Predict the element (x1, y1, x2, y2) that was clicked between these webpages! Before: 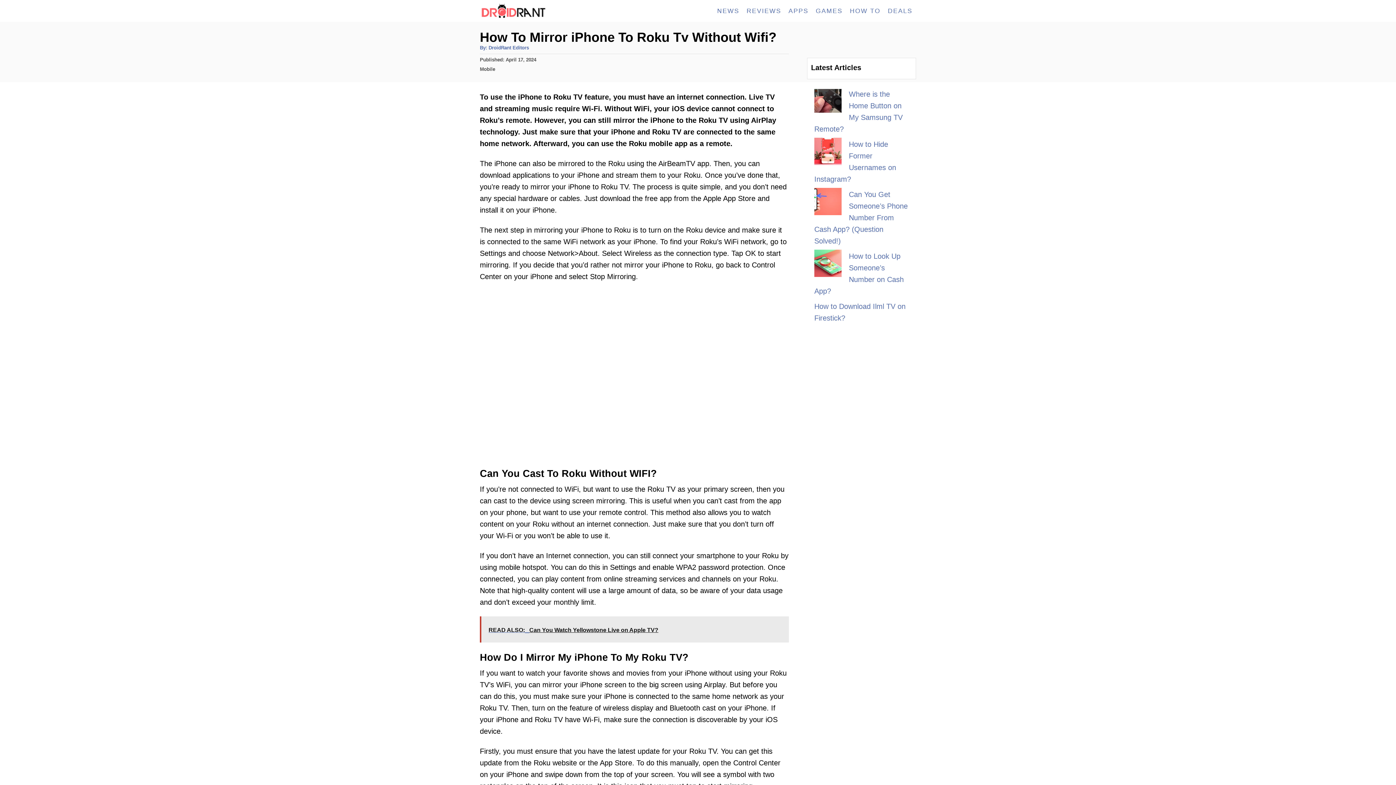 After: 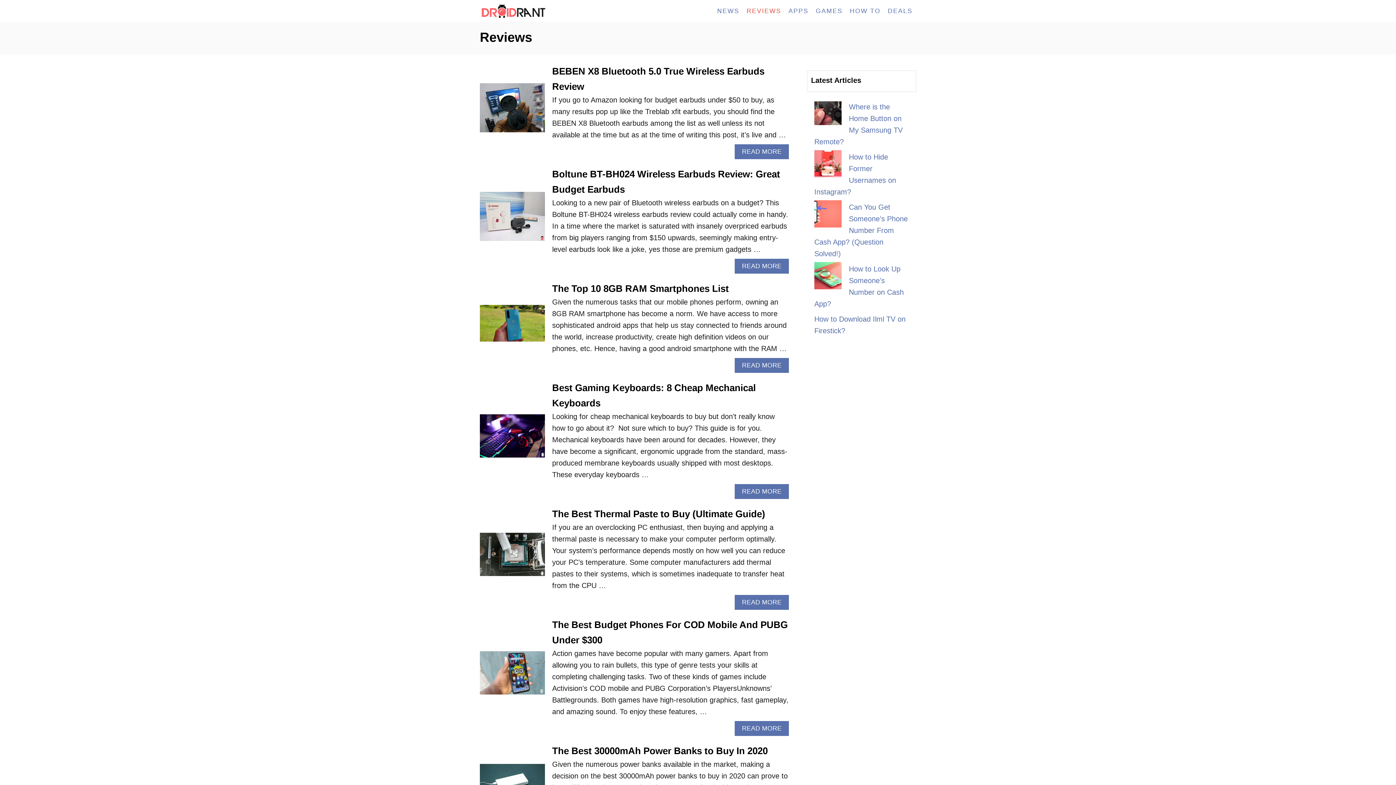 Action: bbox: (743, 3, 785, 18) label: REVIEWS